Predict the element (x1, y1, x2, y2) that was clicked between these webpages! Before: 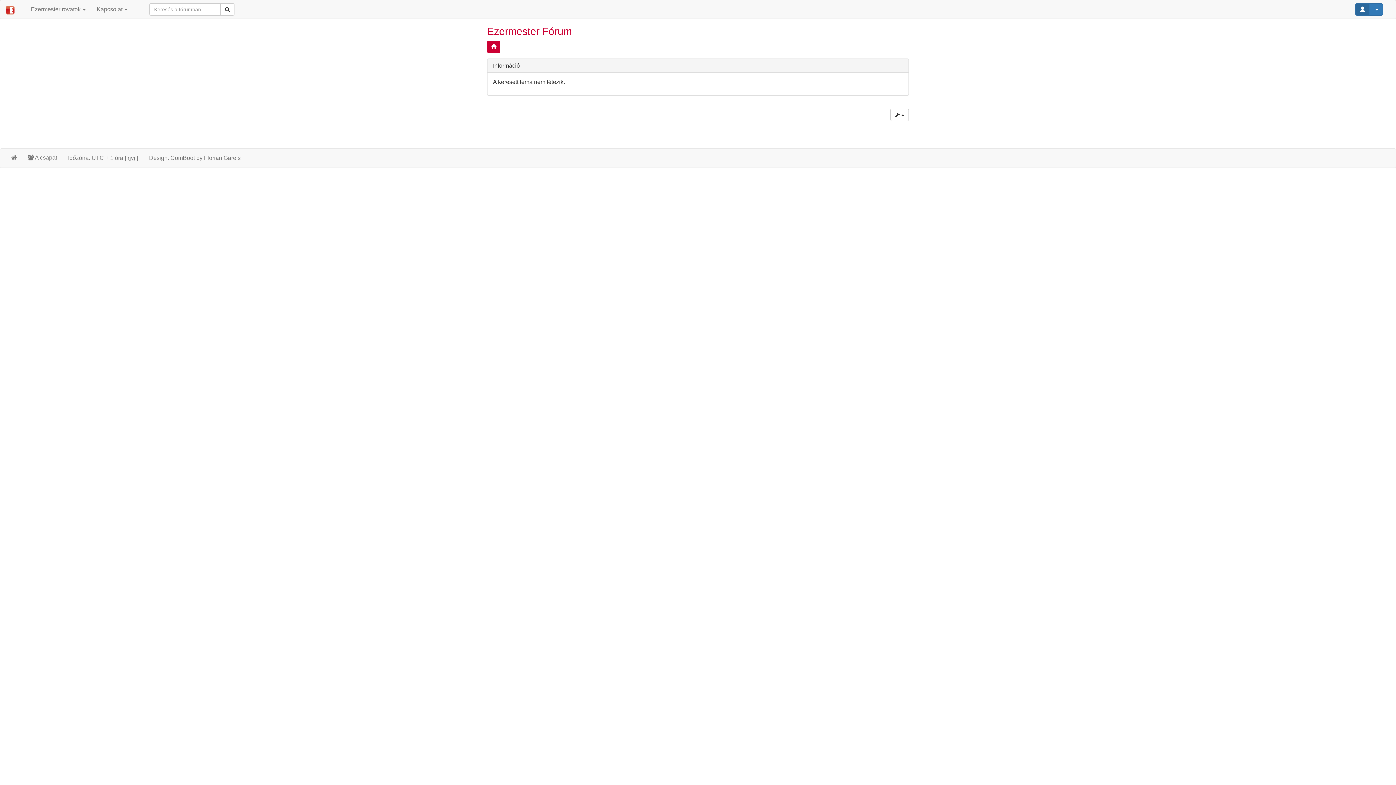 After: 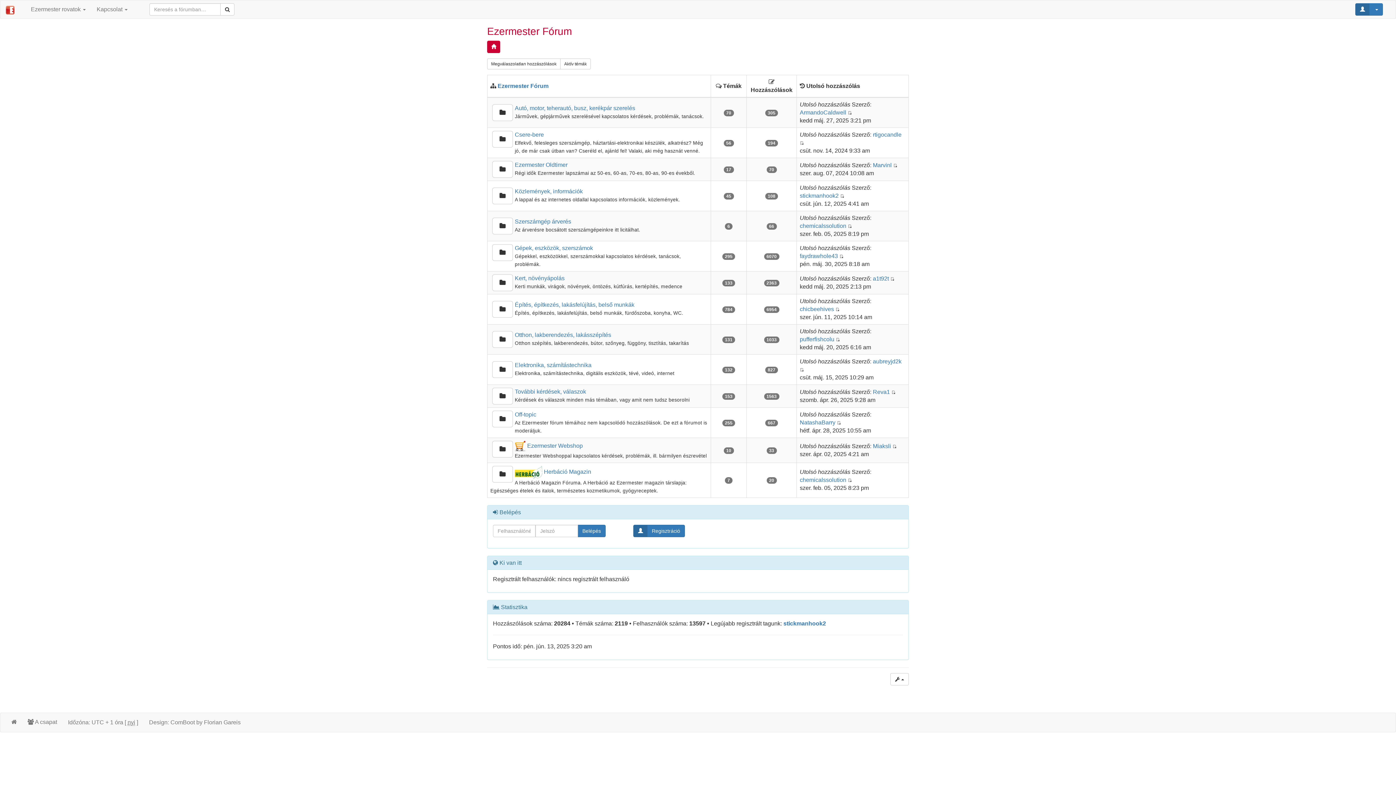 Action: label: Ezermester Fórum bbox: (487, 25, 572, 37)